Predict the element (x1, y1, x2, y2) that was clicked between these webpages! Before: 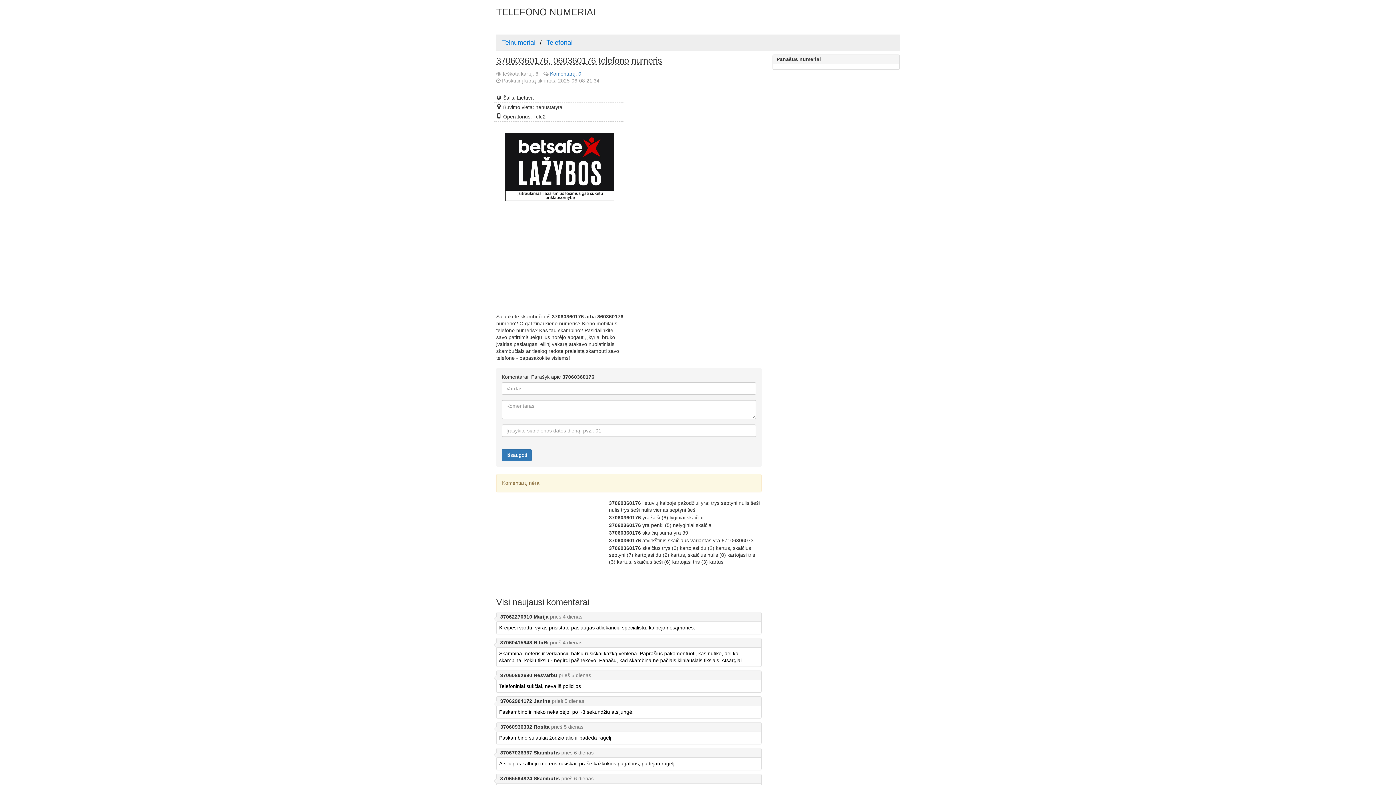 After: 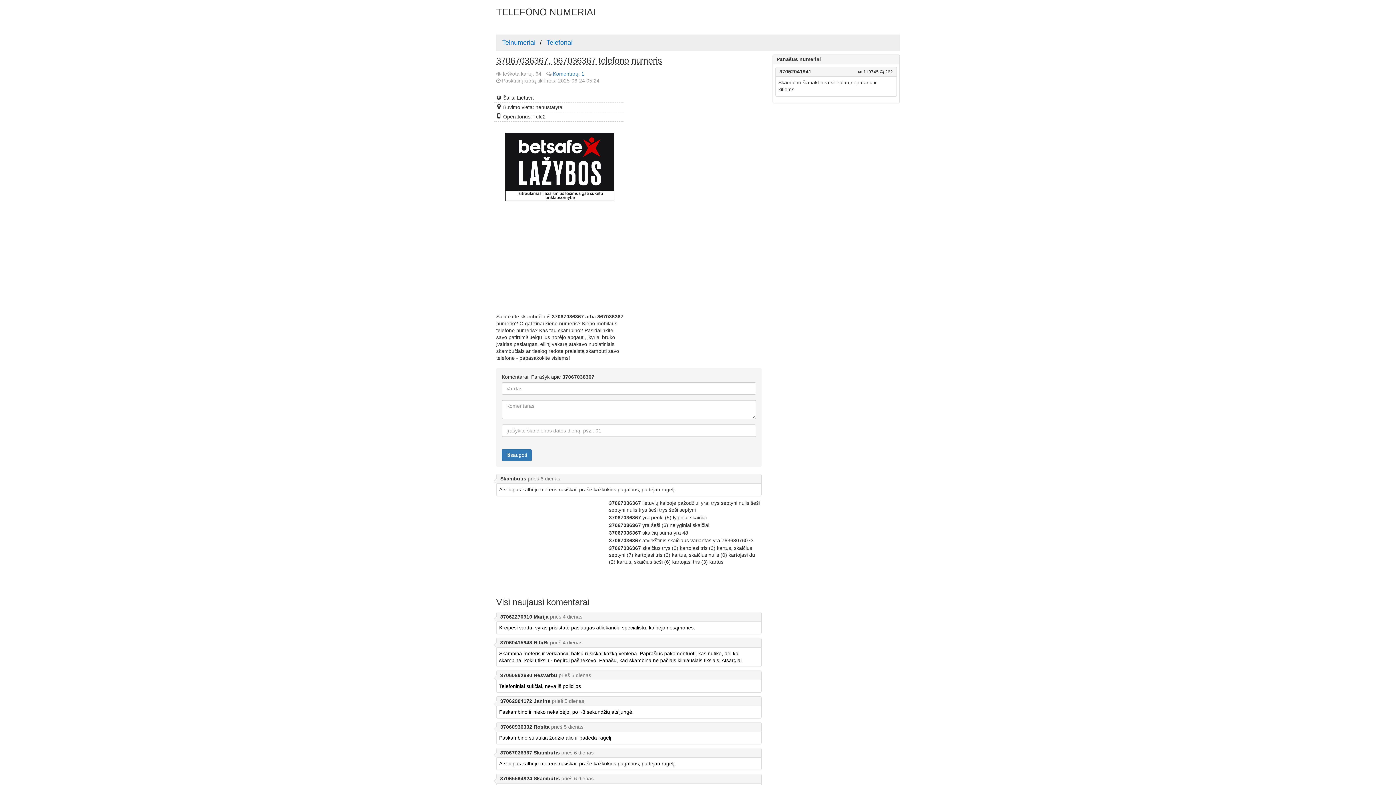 Action: bbox: (496, 748, 761, 770) label: 37067036367 Skambutis prieš 6 dienas
Atsiliepus kalbėjo moteris rusiškai, prašė kažkokios pagalbos, padėjau ragelį.